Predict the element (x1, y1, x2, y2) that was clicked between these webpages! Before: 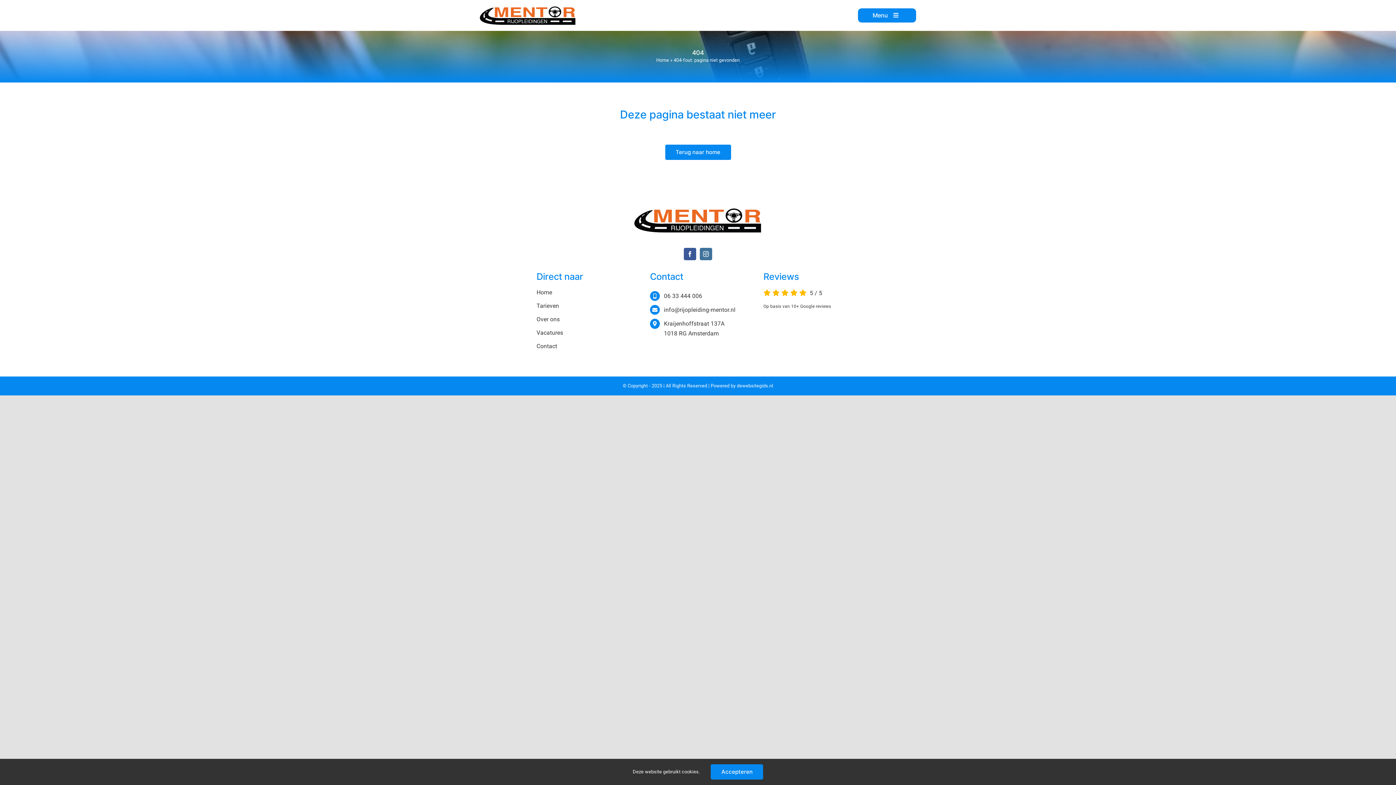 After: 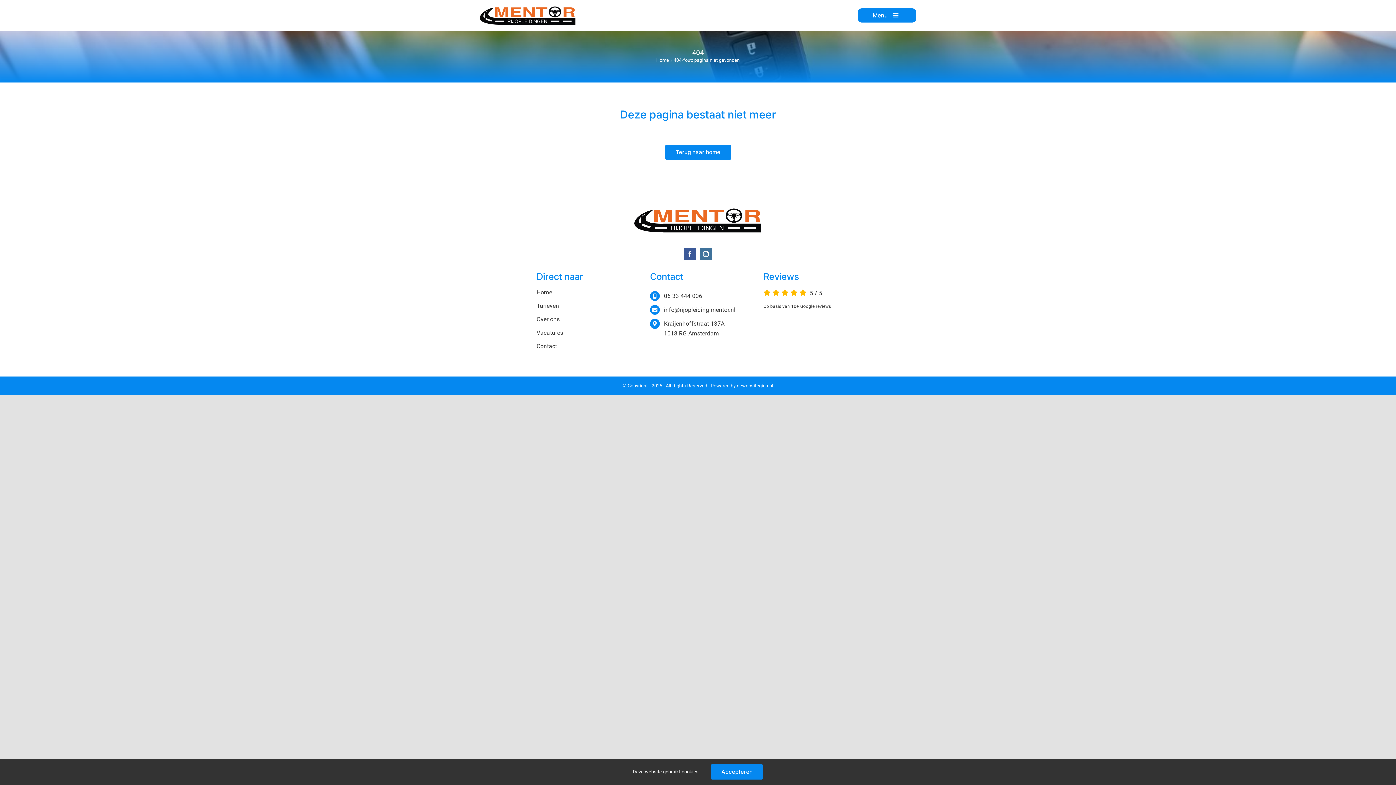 Action: bbox: (737, 383, 773, 388) label: dewebsitegids.nl